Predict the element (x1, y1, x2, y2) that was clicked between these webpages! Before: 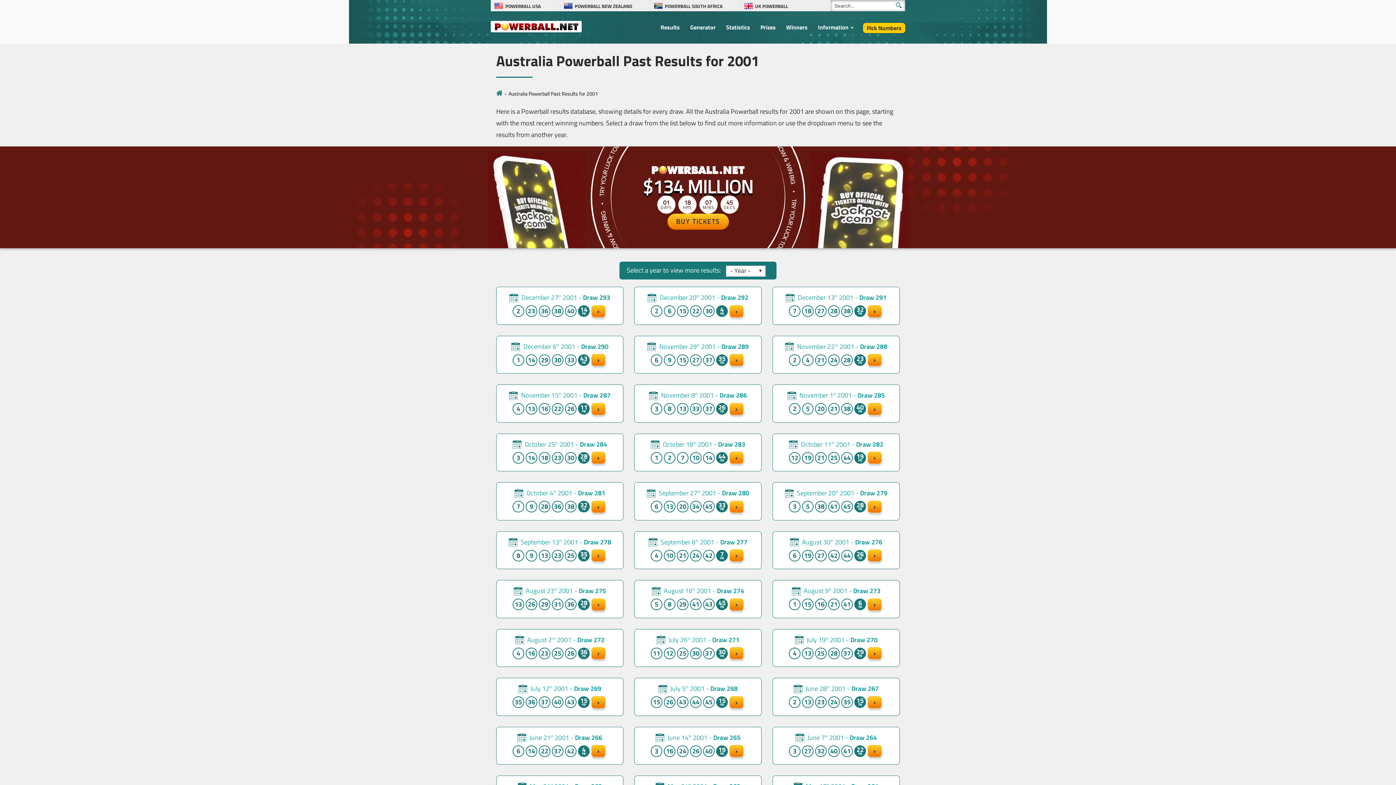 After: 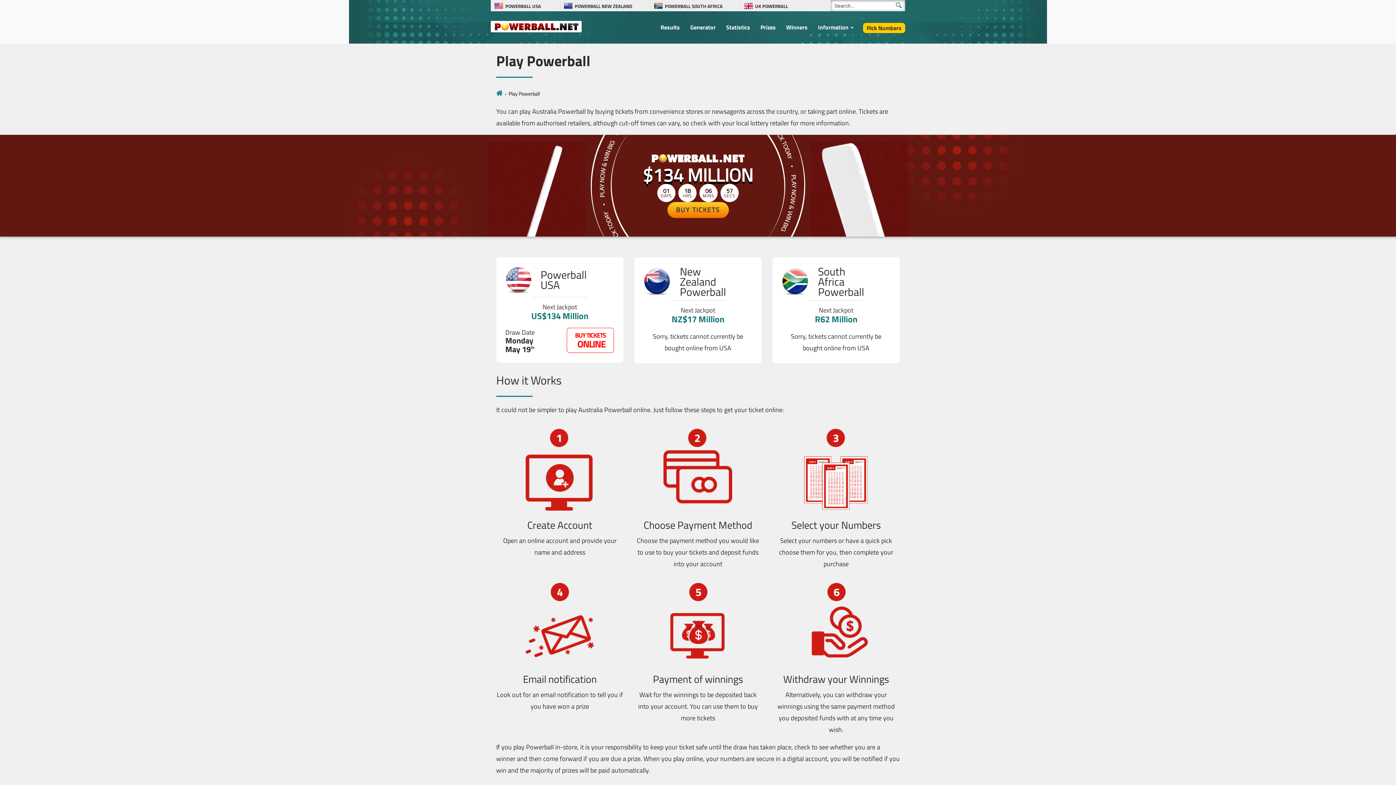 Action: bbox: (863, 22, 905, 33) label: Pick Numbers